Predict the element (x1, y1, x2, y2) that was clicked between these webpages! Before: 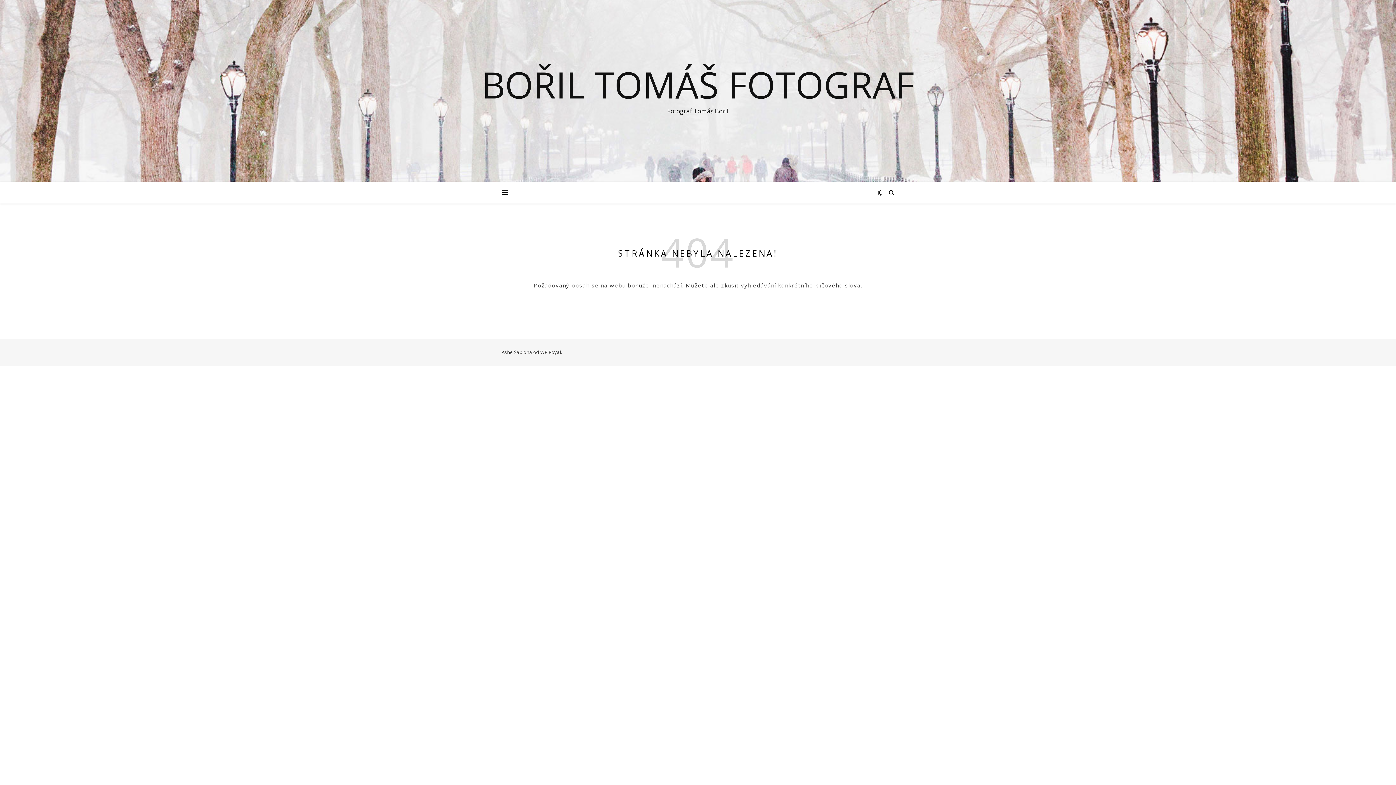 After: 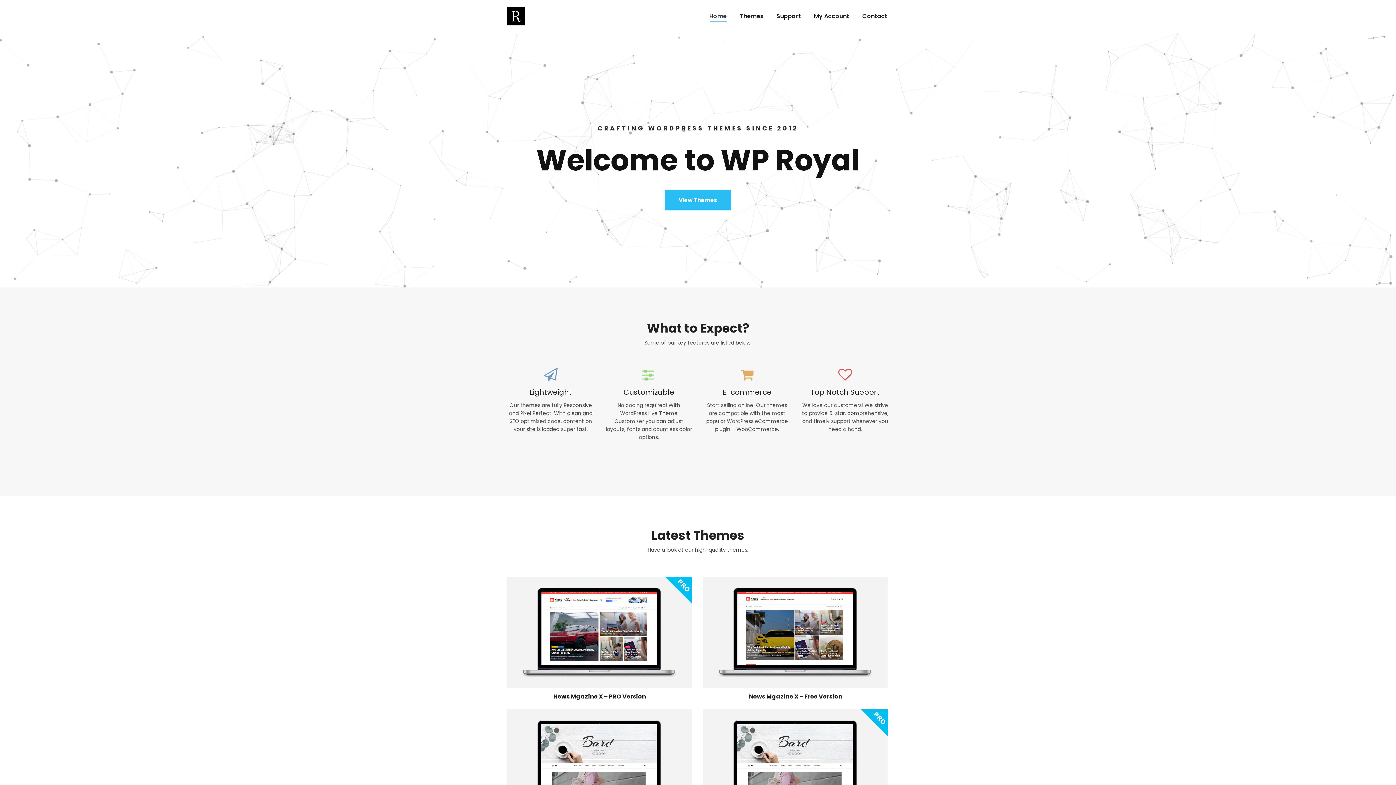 Action: bbox: (540, 349, 561, 355) label: WP Royal